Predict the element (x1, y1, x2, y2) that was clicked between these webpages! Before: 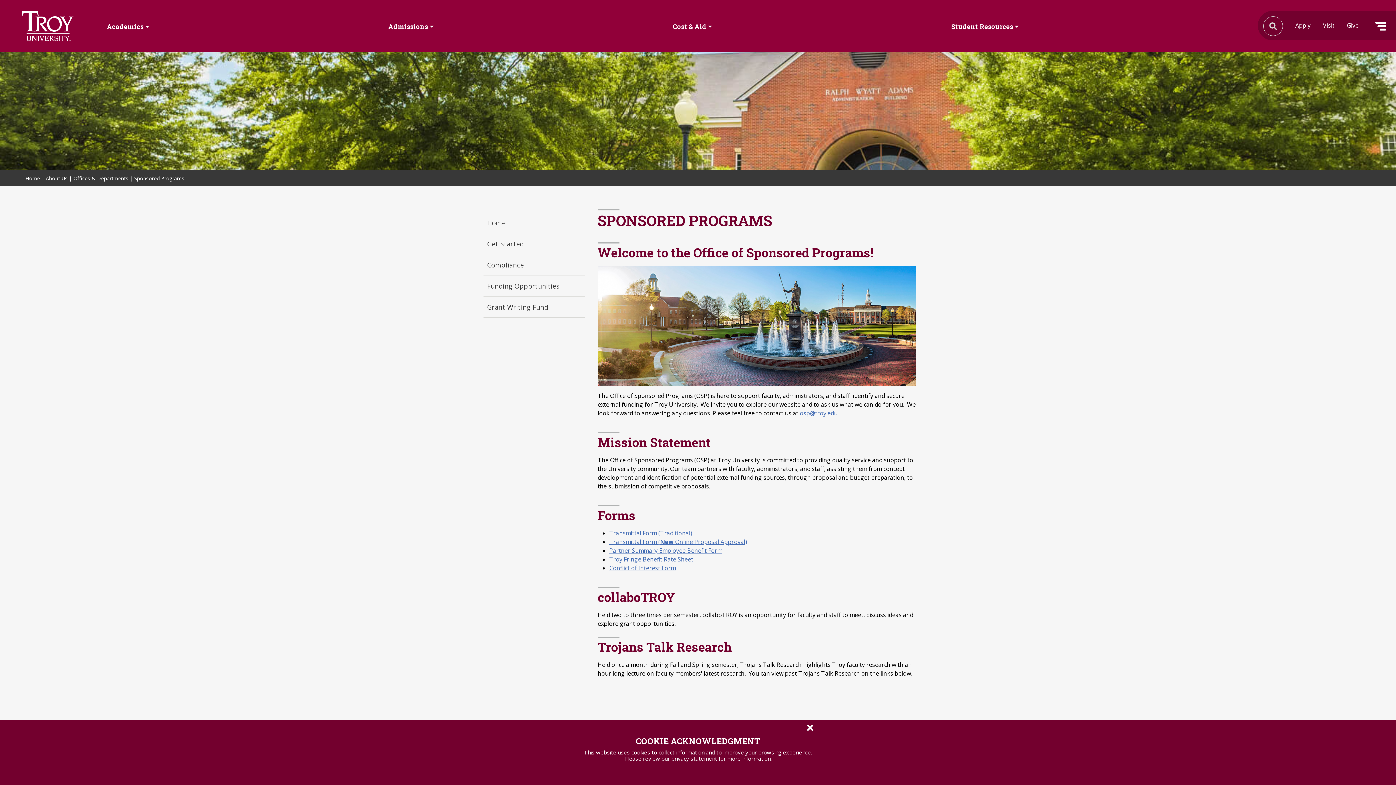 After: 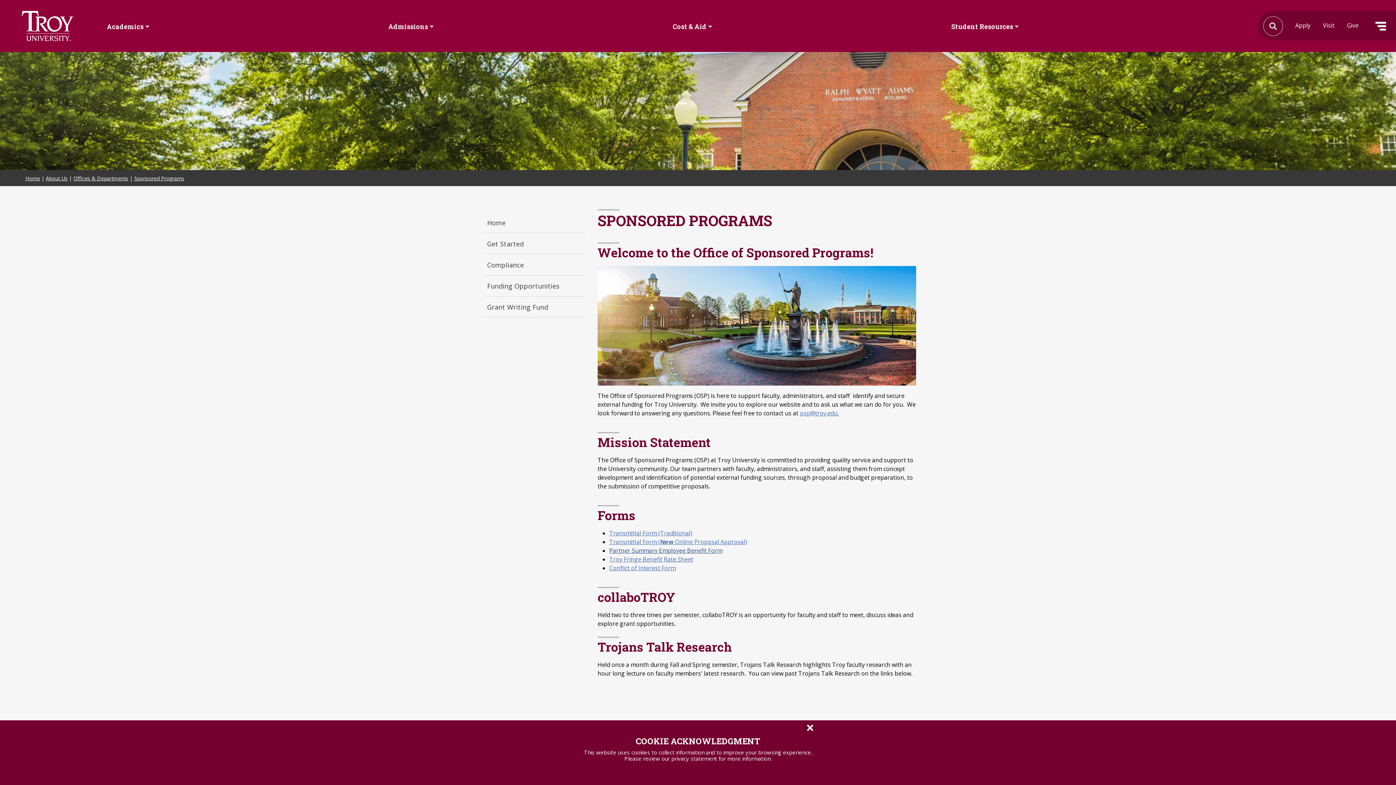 Action: label: Partner Summary Employee Benefit Form bbox: (609, 546, 722, 554)